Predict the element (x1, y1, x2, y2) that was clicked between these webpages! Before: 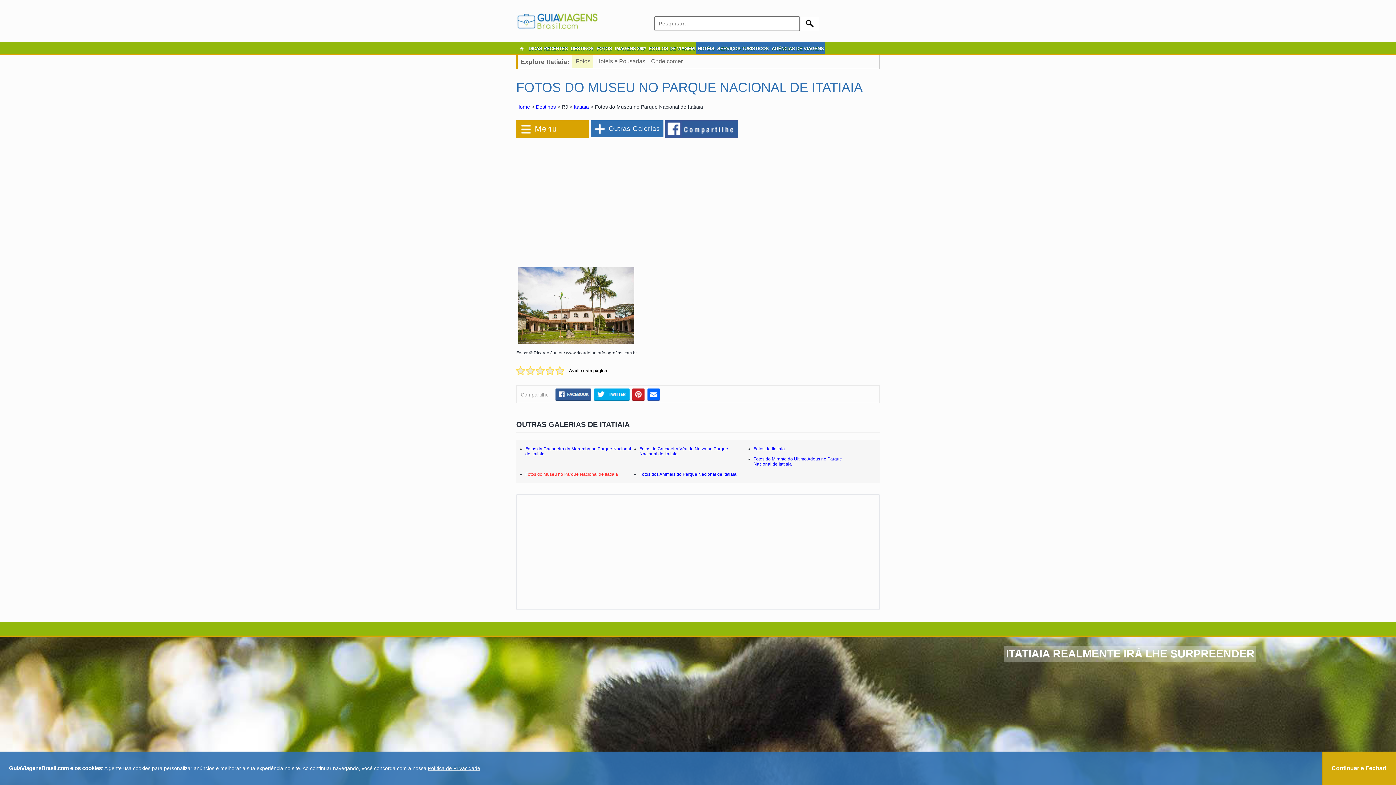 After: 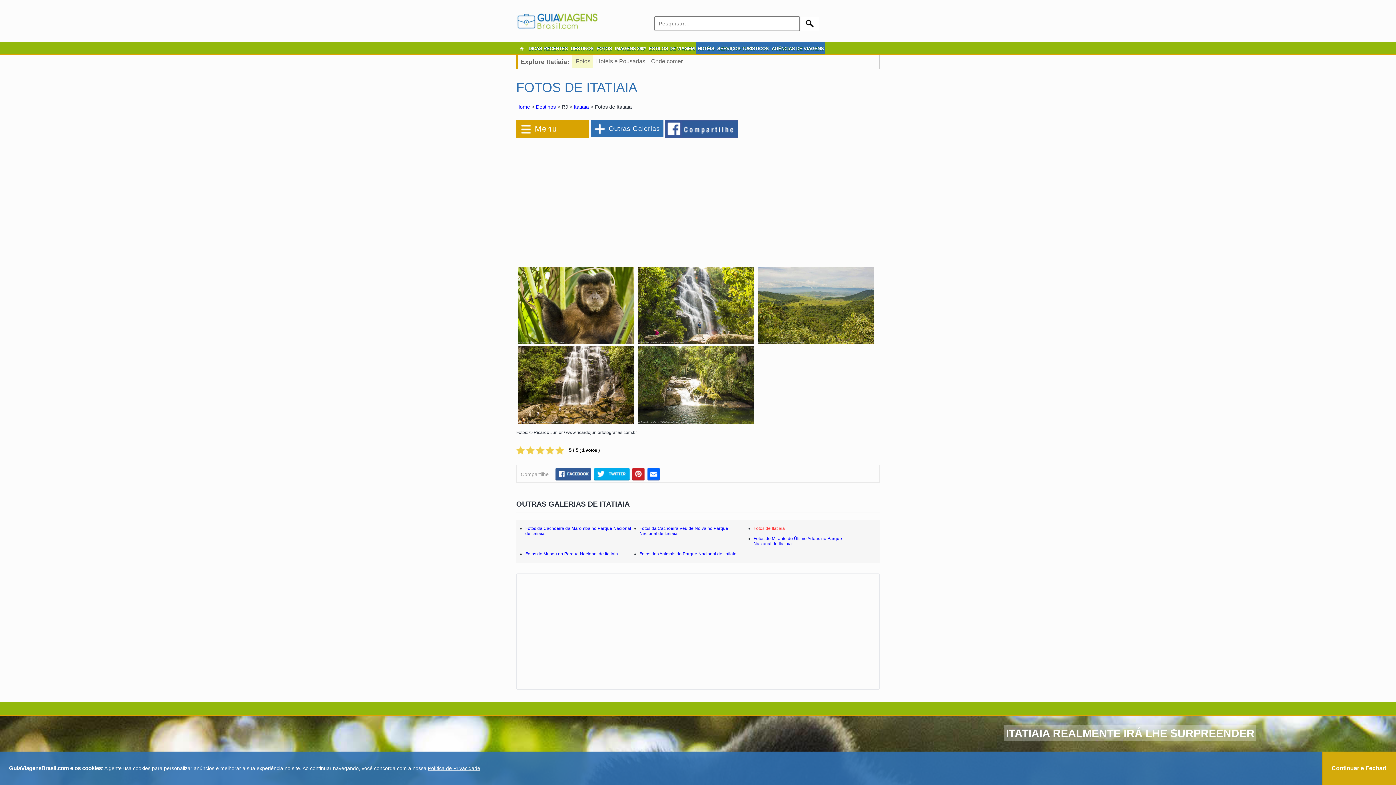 Action: label: Fotos de Itatiaia bbox: (753, 446, 785, 451)